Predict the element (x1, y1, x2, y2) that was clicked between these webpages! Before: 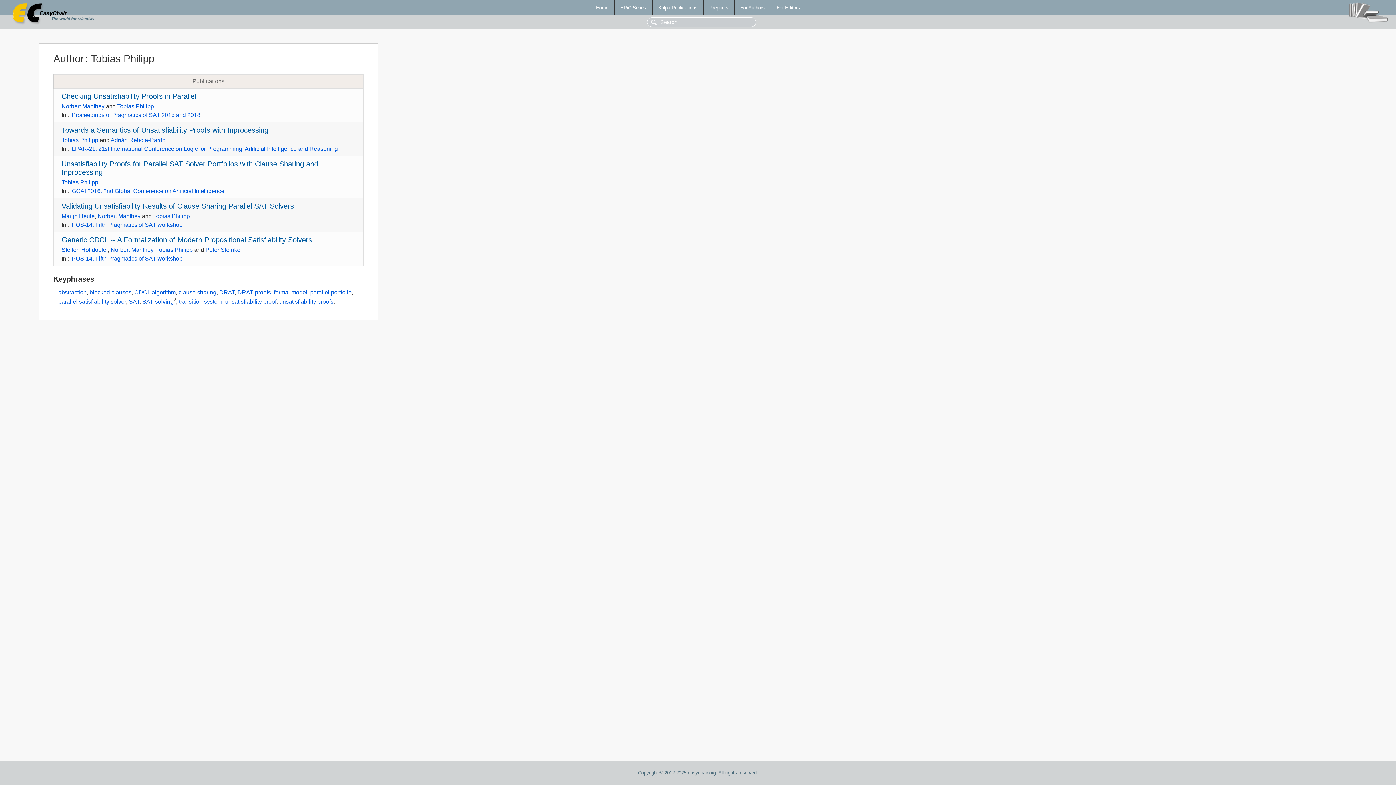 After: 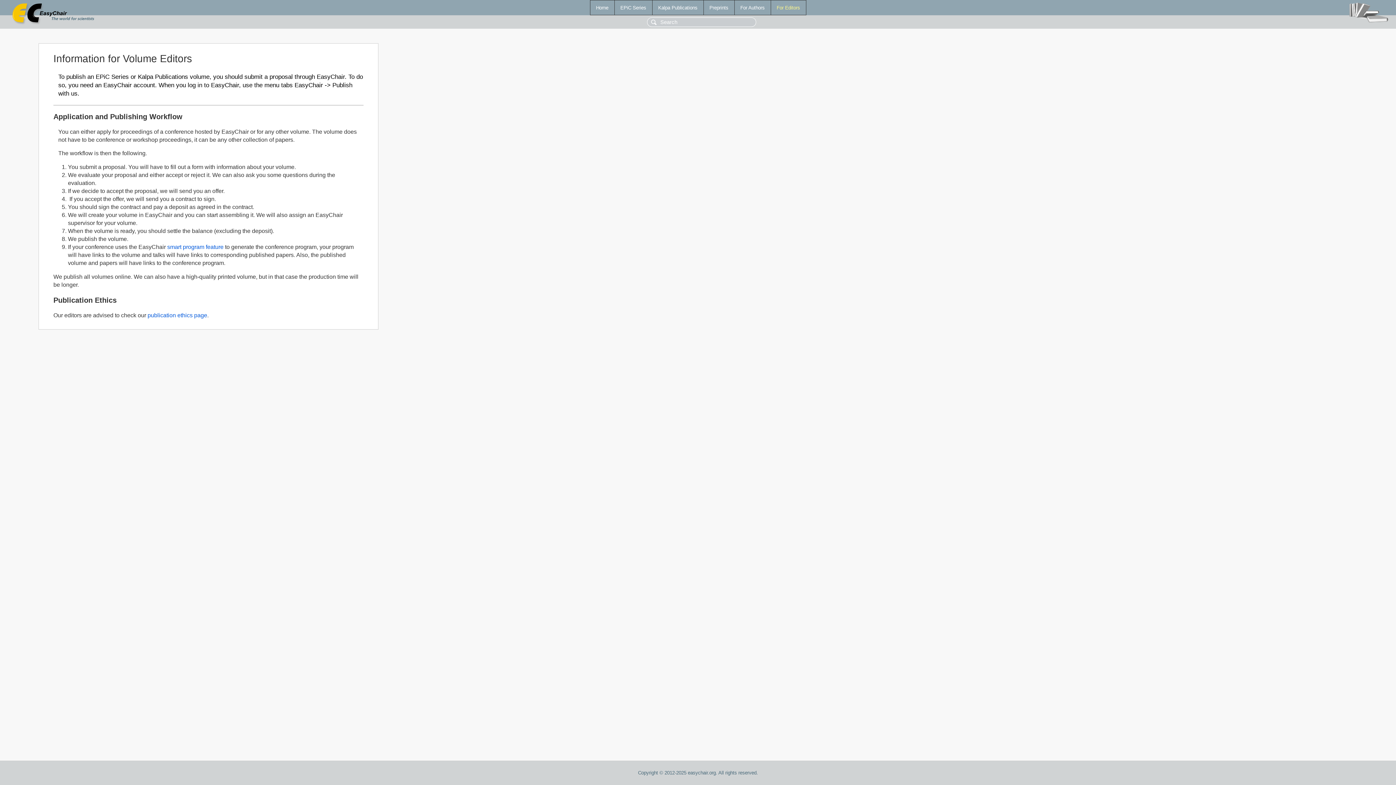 Action: label: For Editors bbox: (771, 0, 806, 14)